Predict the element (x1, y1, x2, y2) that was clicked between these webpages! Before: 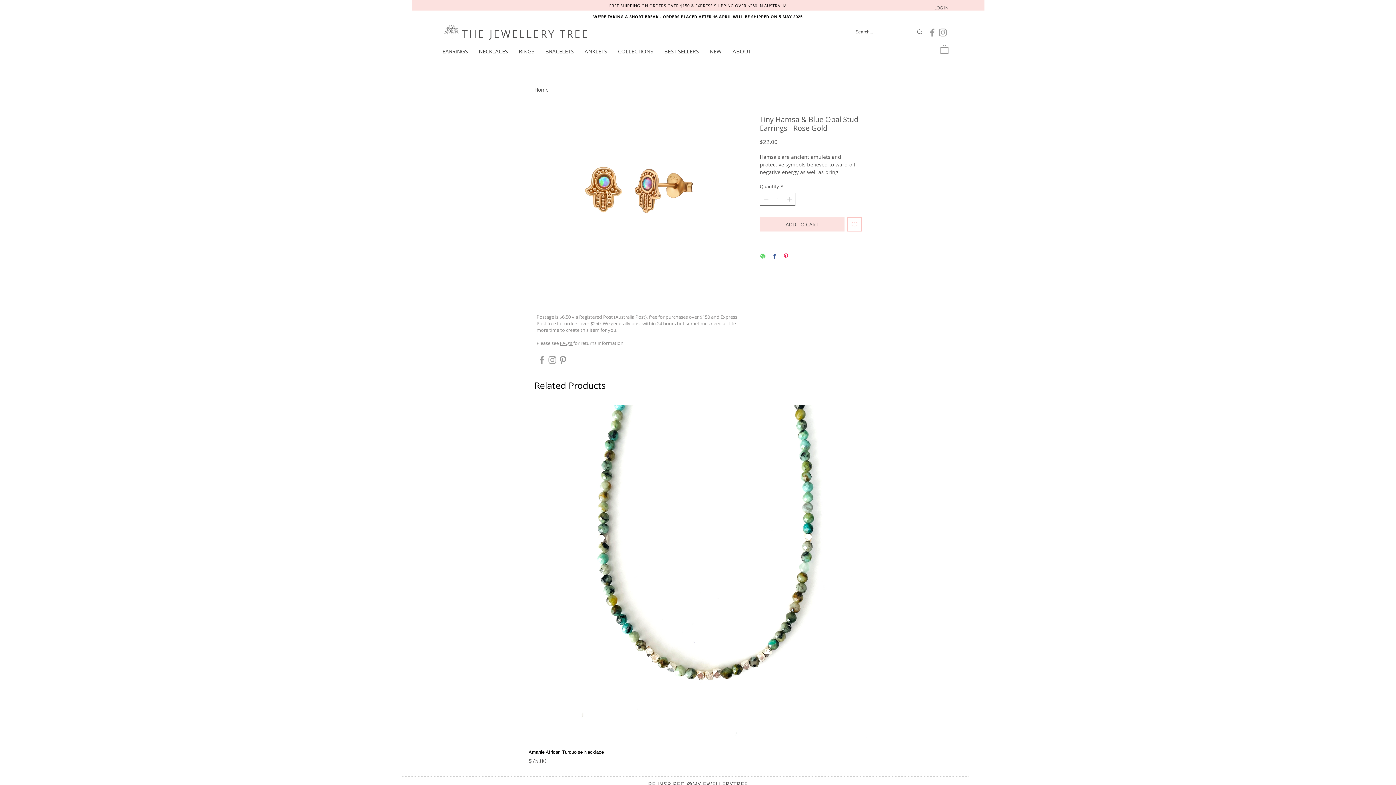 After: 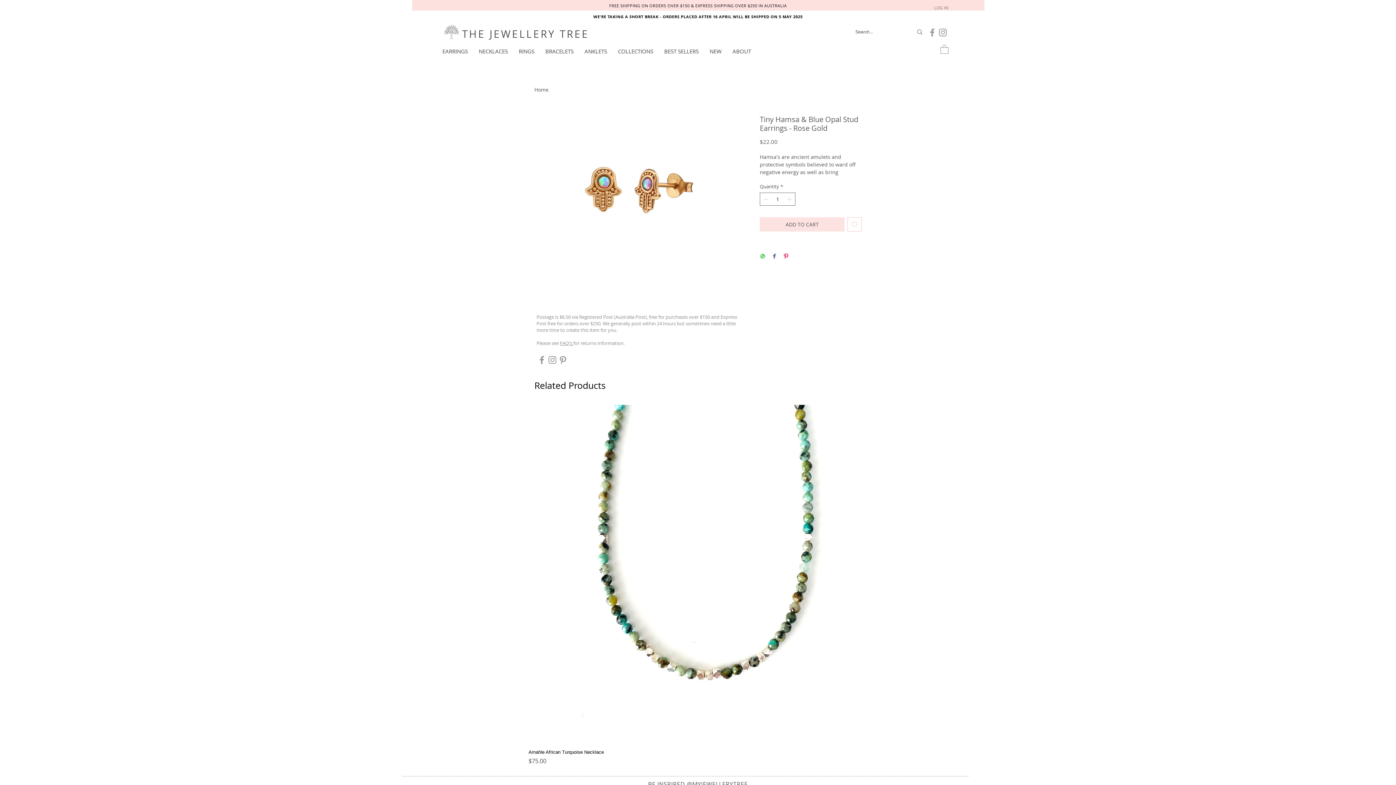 Action: bbox: (929, 2, 953, 12) label: LOG IN